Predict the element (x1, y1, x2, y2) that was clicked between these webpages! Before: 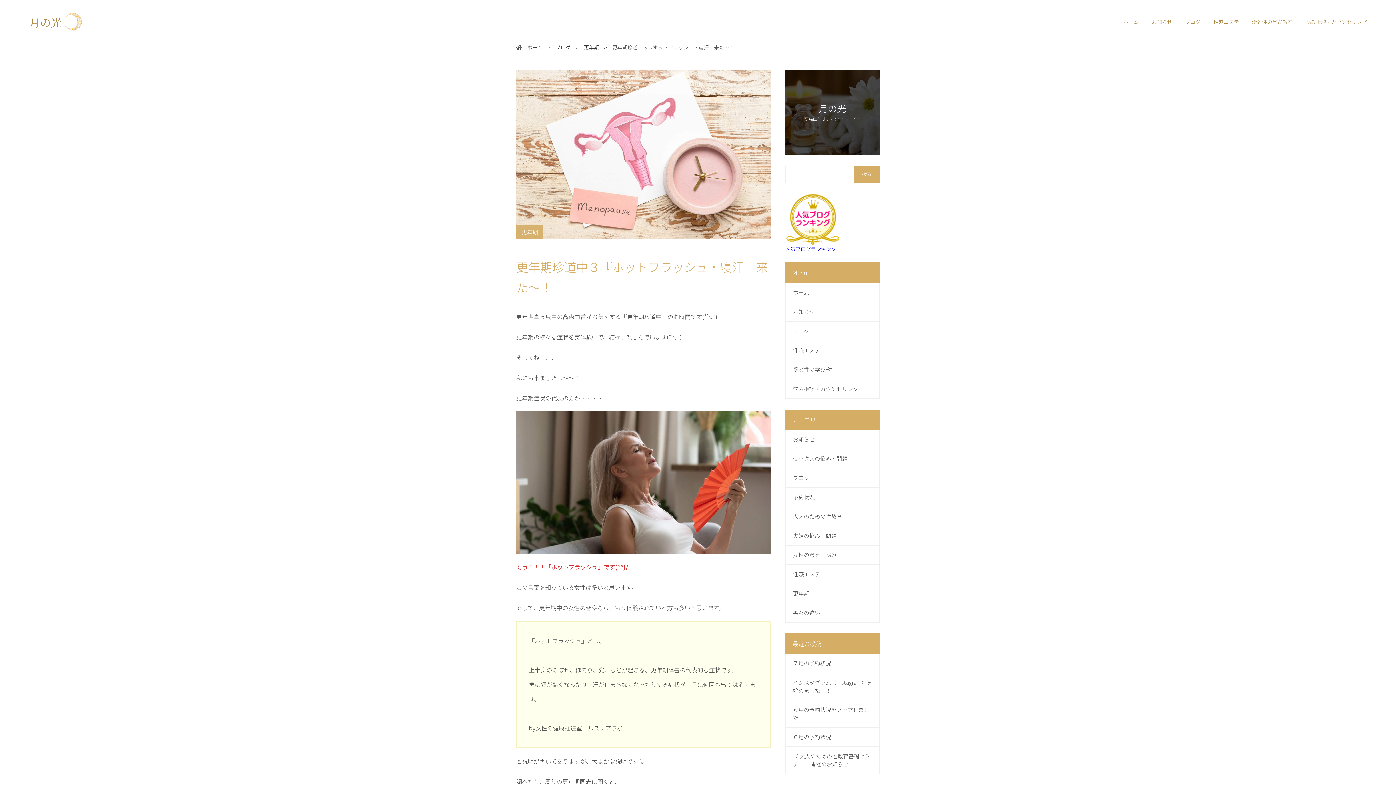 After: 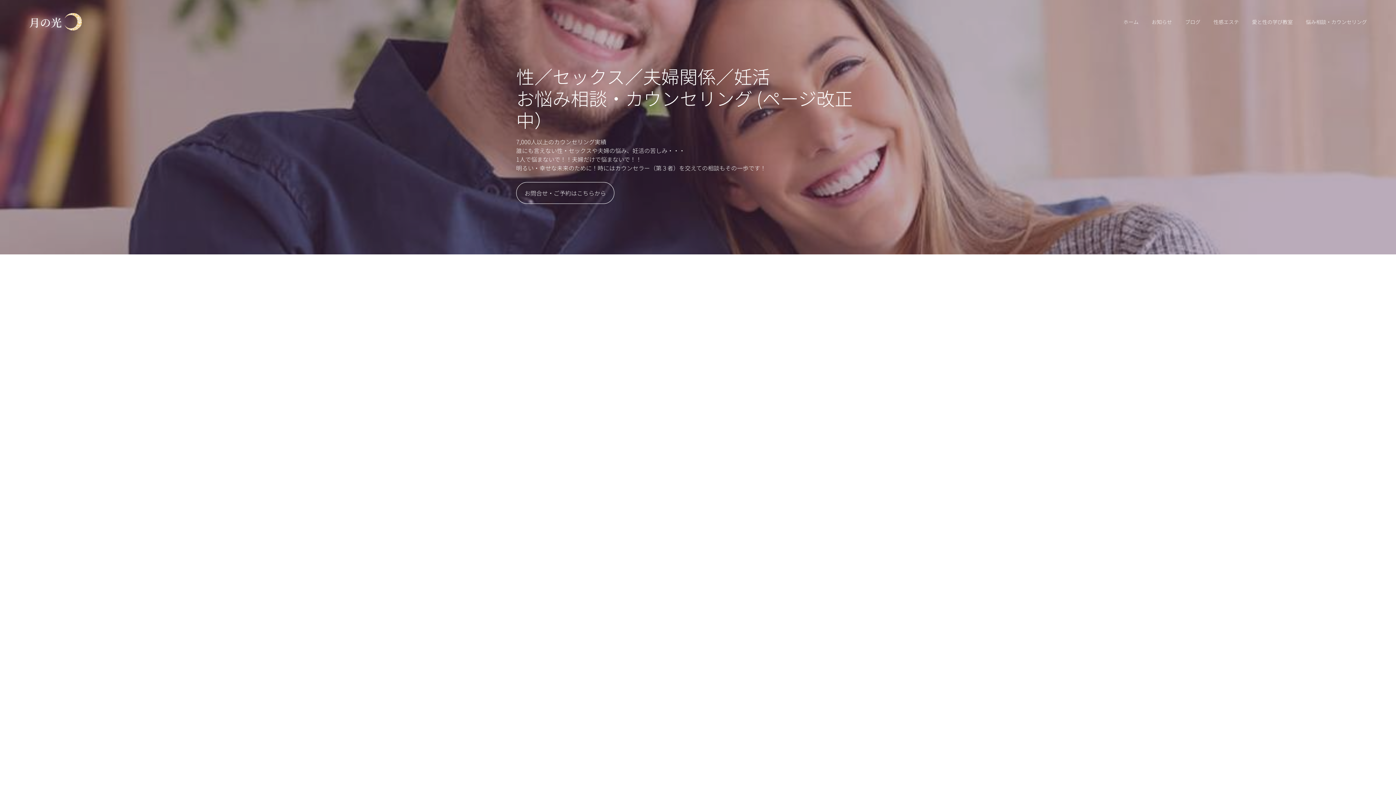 Action: label: 悩み相談・カウンセリング bbox: (1299, 18, 1373, 33)